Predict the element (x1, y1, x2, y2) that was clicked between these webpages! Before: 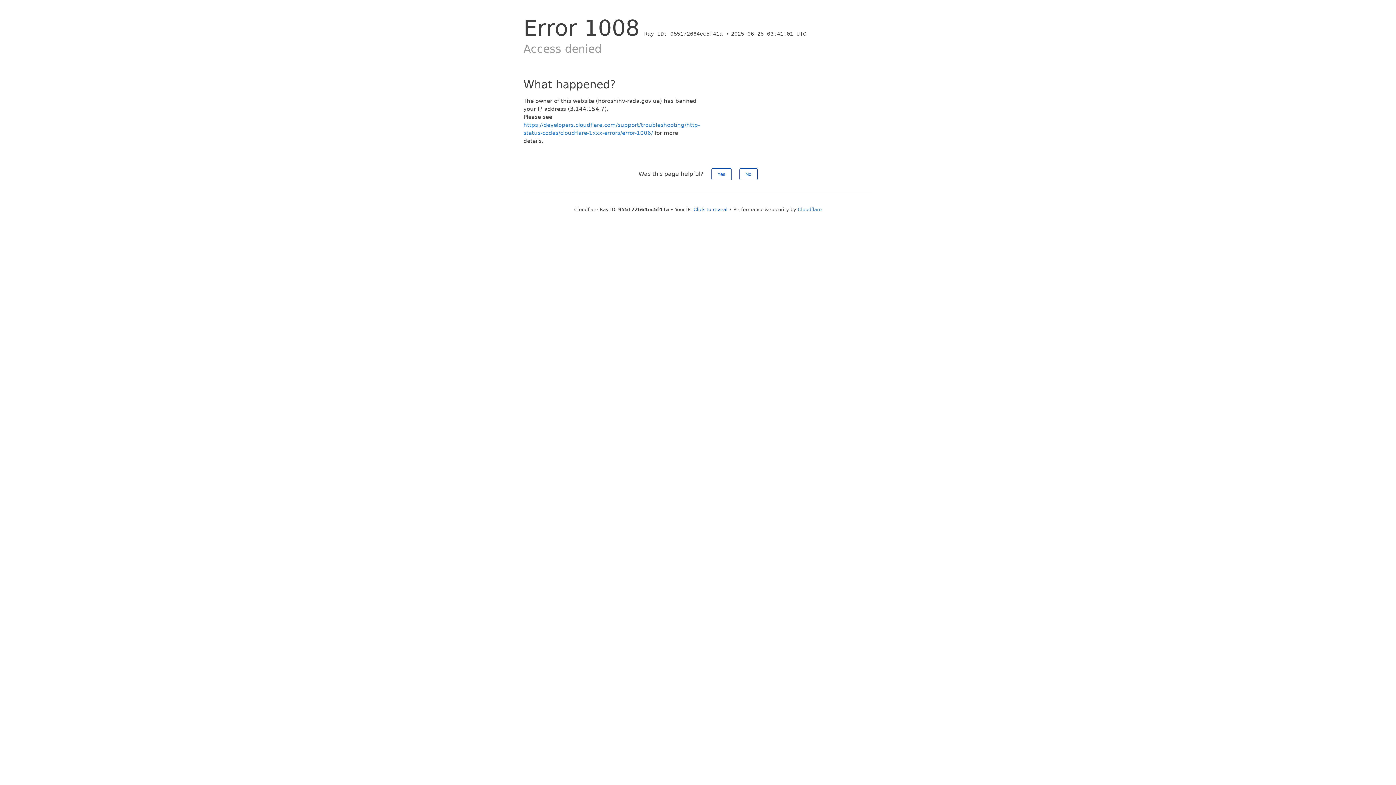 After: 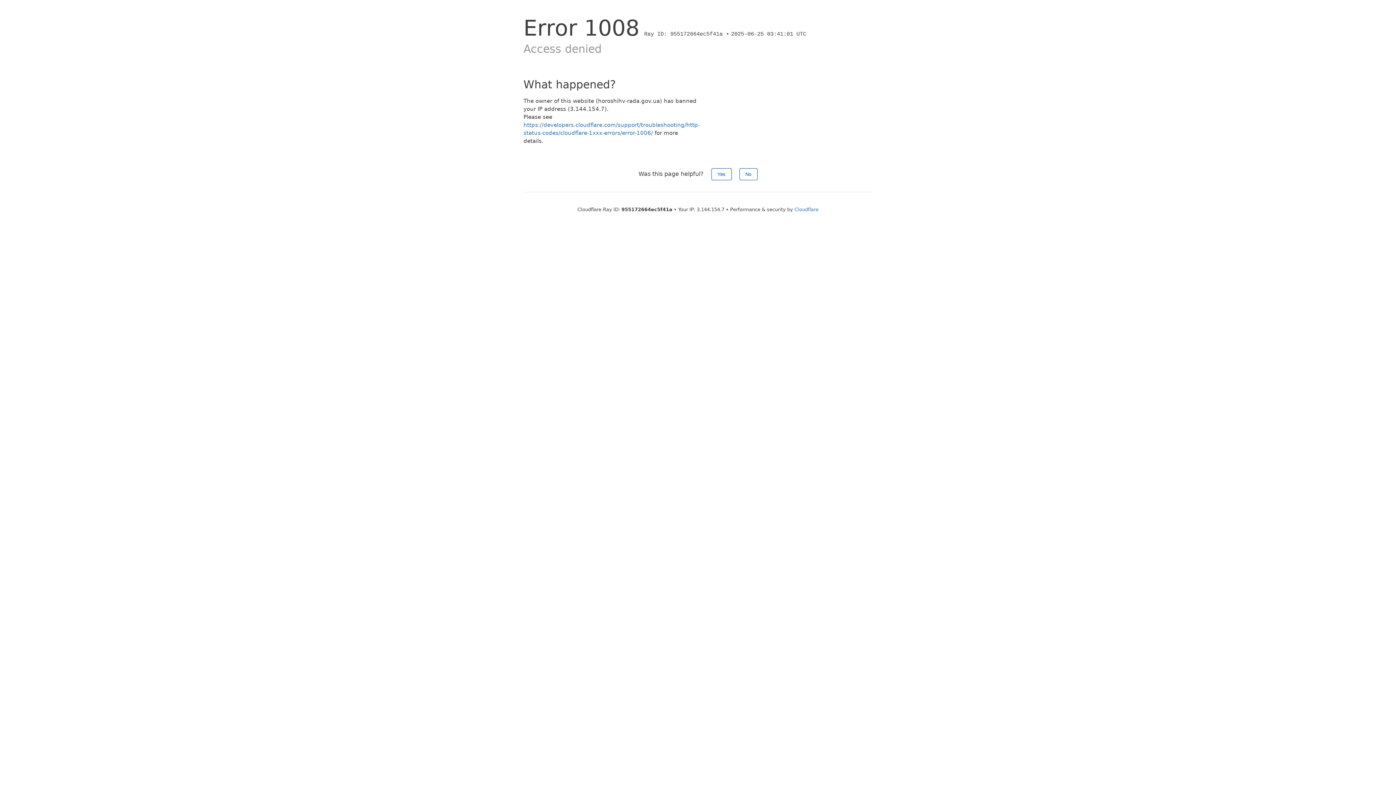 Action: label: Click to reveal bbox: (693, 206, 727, 212)